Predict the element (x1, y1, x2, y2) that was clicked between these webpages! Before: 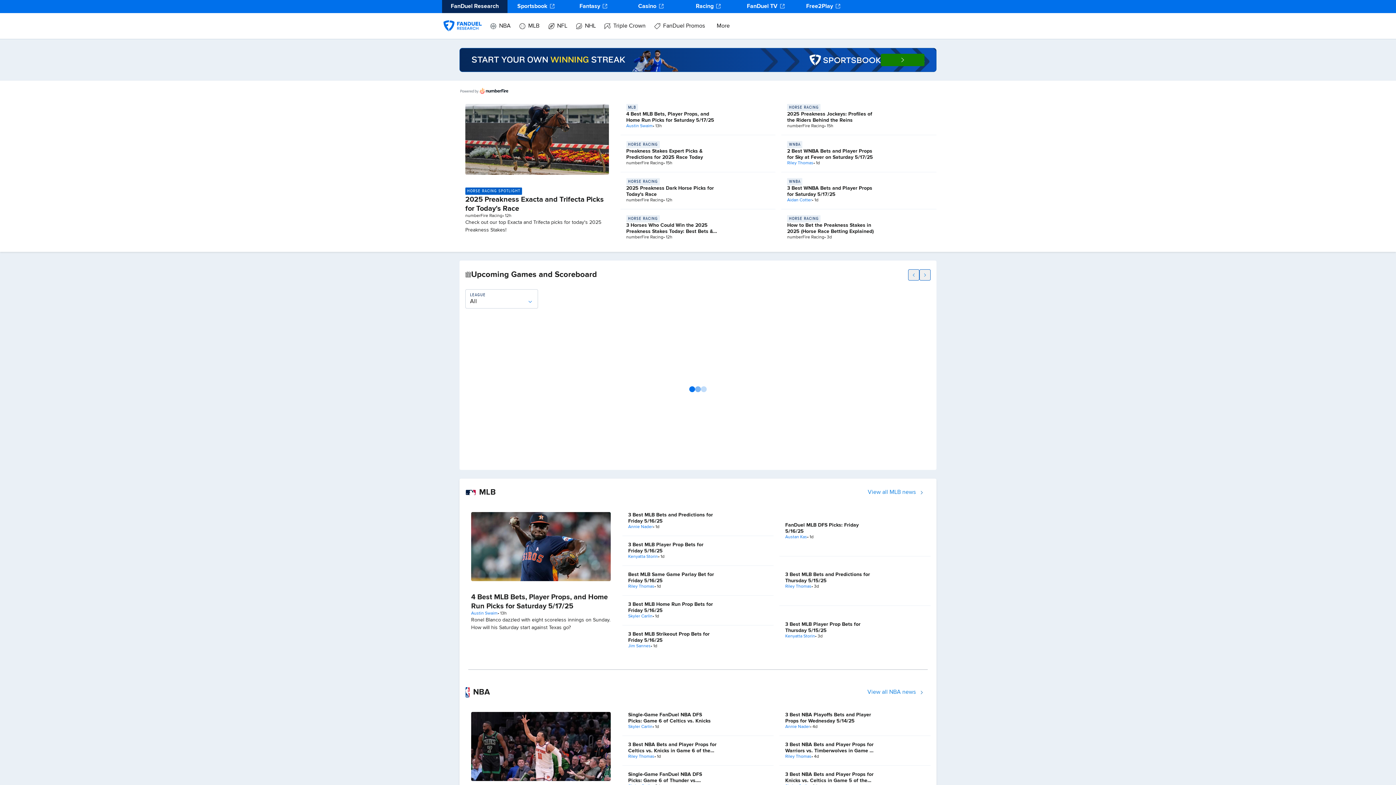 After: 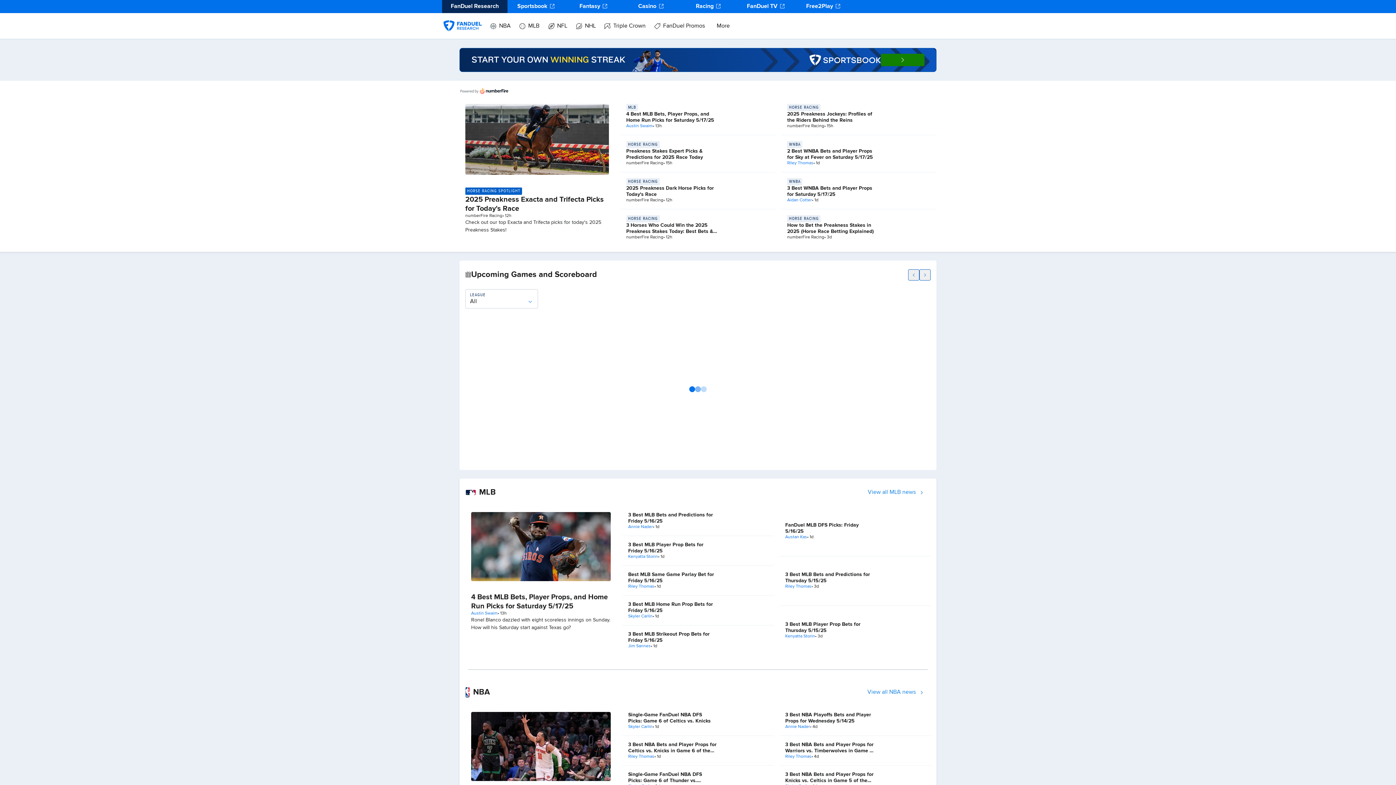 Action: label: Sportsbook bbox: (507, 0, 565, 13)